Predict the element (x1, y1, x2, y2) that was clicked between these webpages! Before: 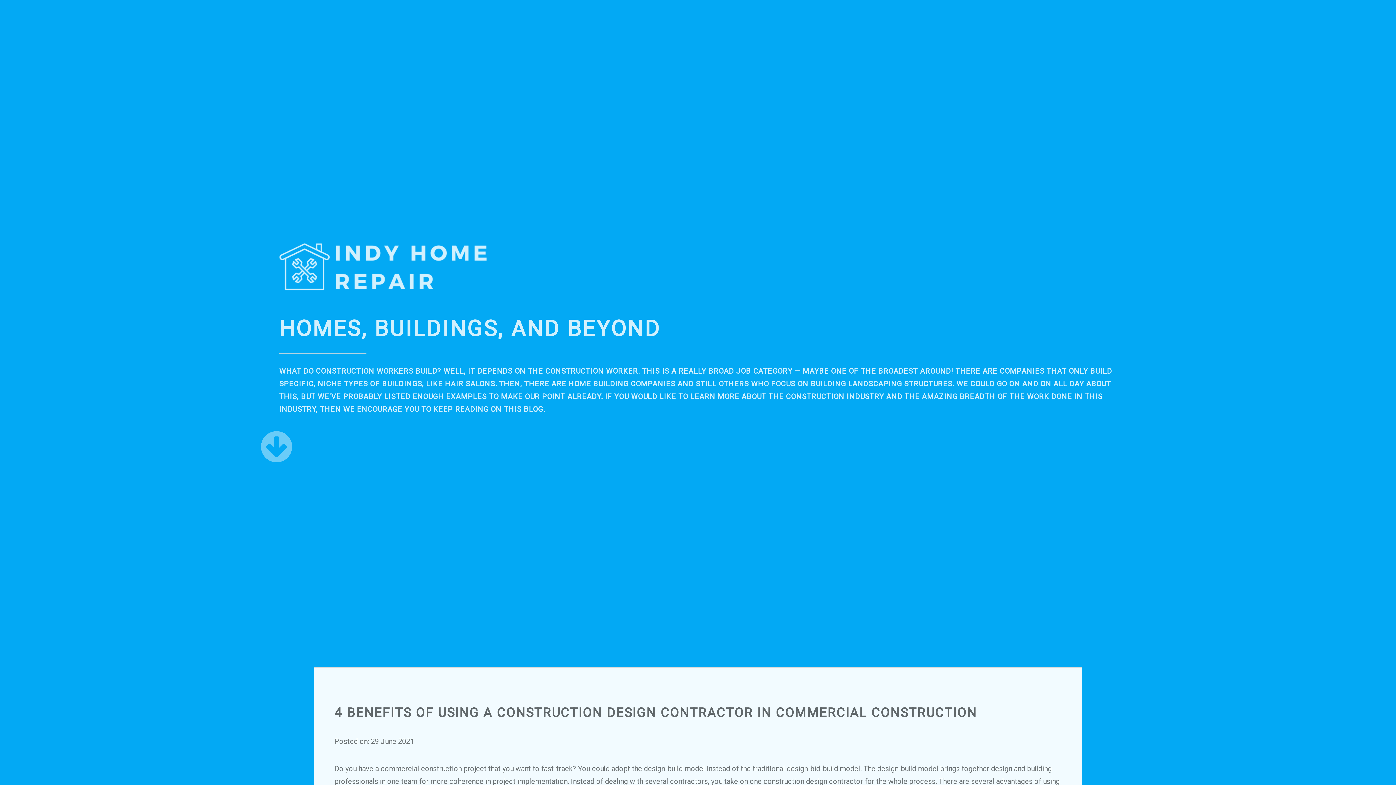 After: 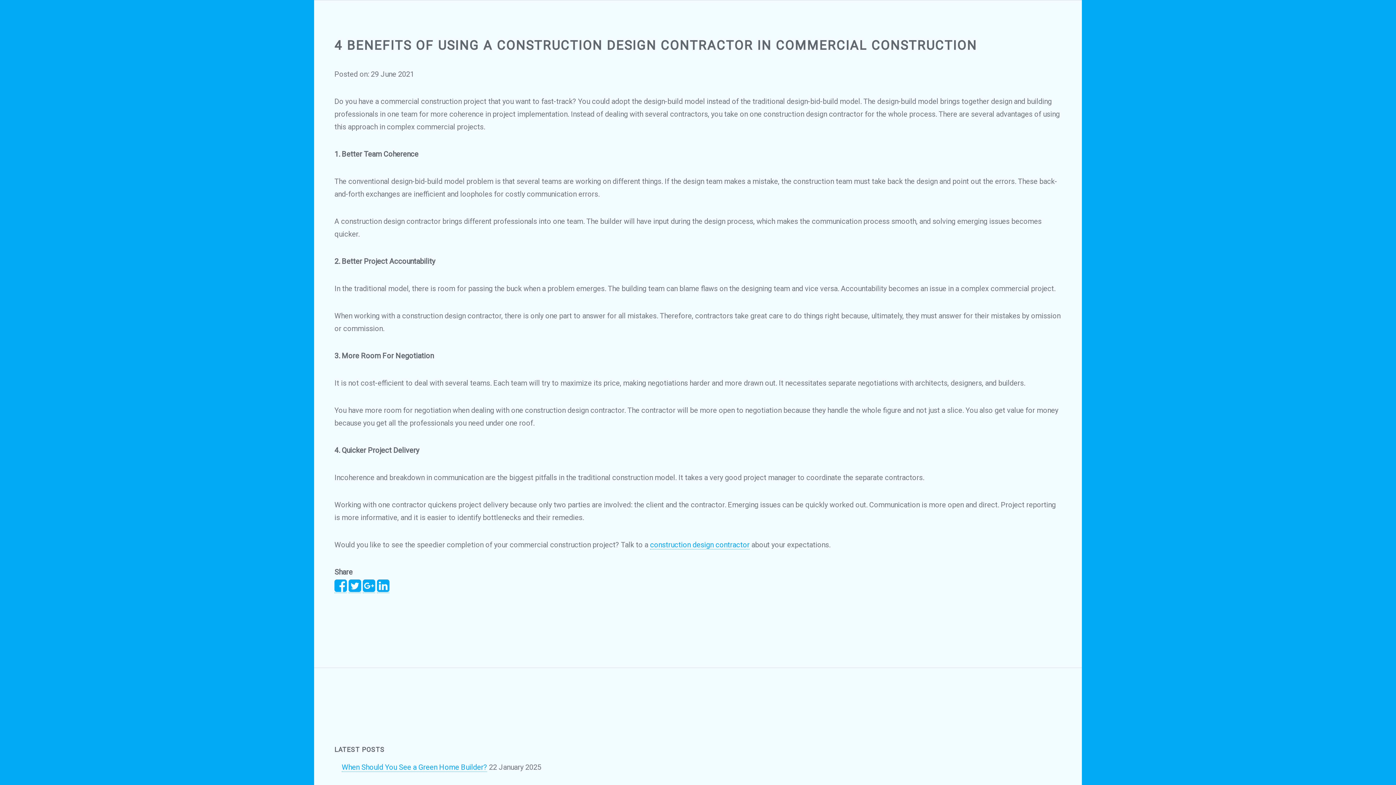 Action: bbox: (279, 453, 292, 461)